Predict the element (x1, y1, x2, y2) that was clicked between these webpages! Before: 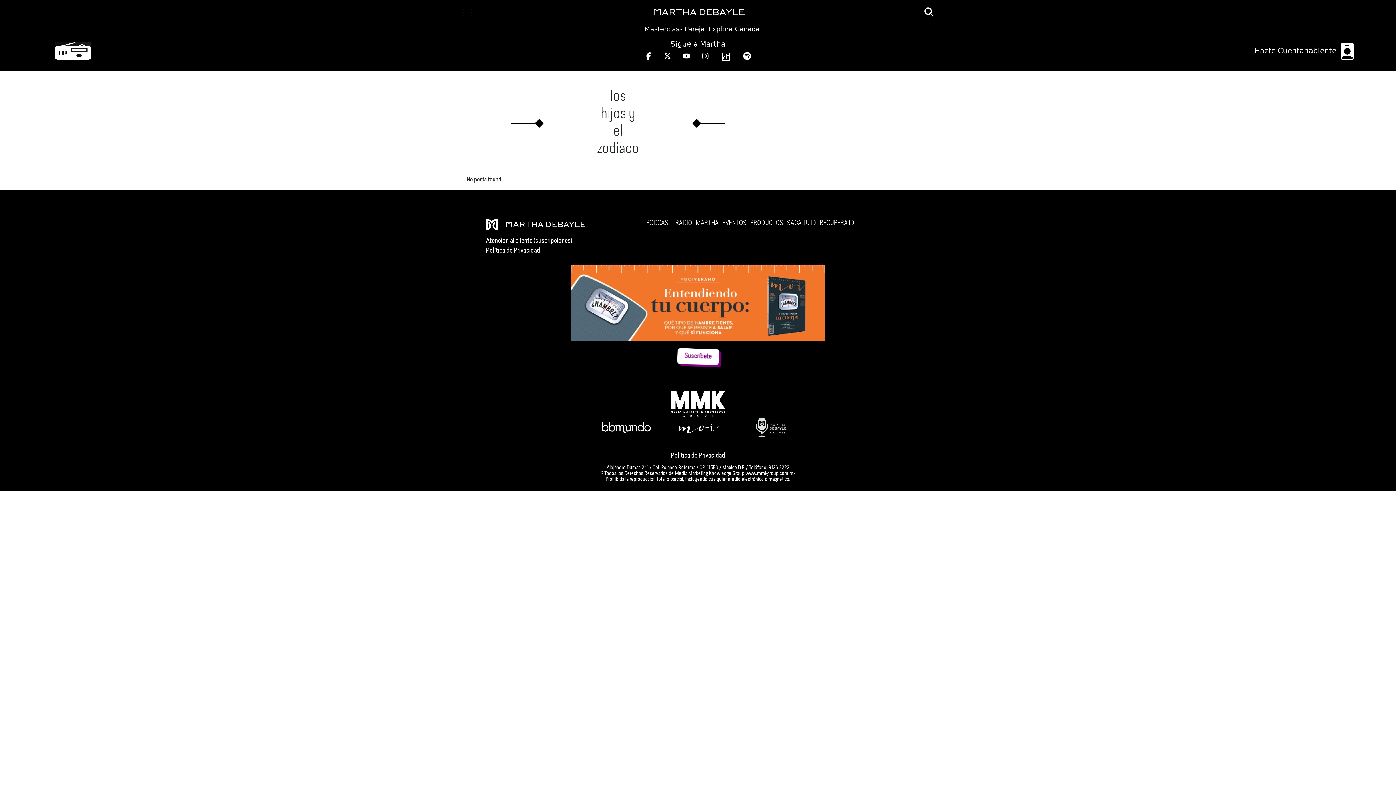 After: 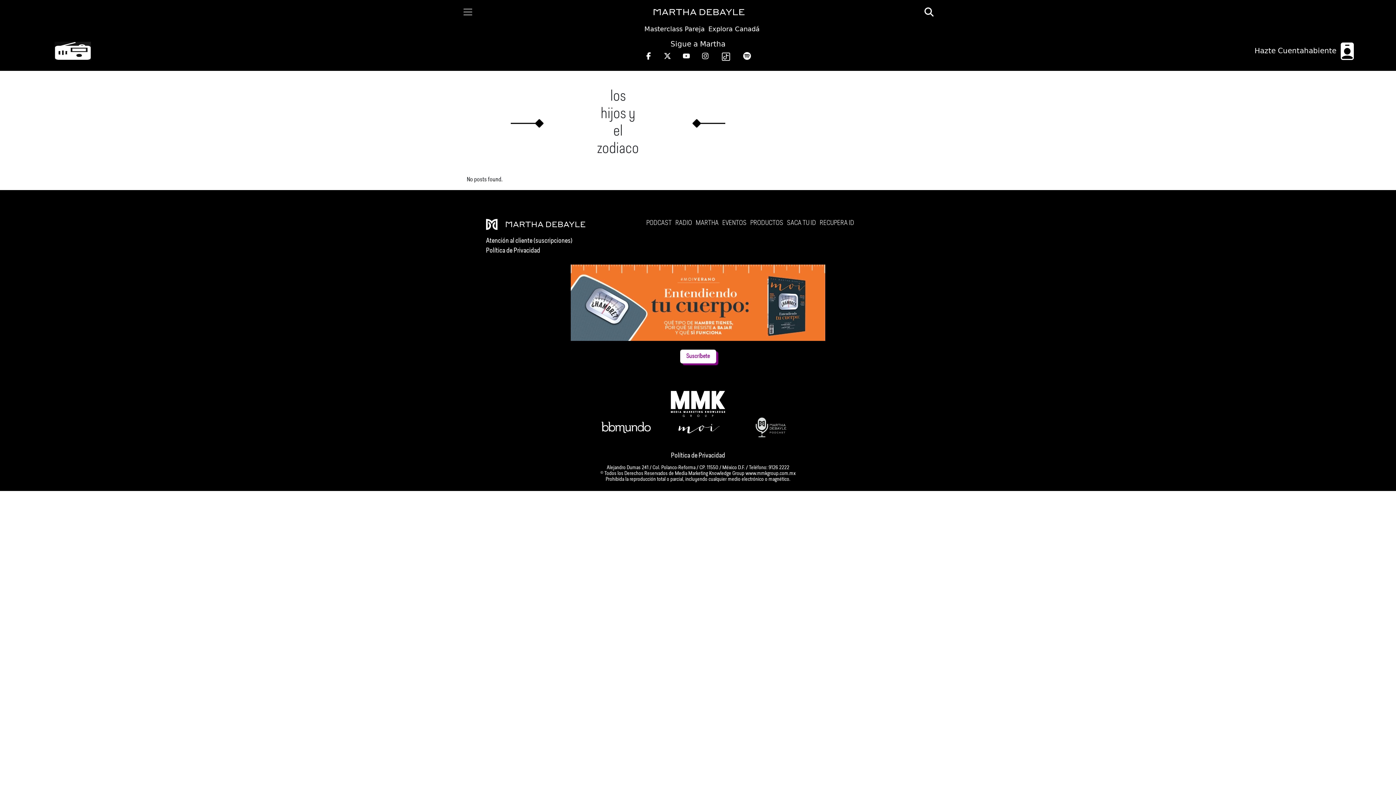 Action: bbox: (734, 428, 807, 437)